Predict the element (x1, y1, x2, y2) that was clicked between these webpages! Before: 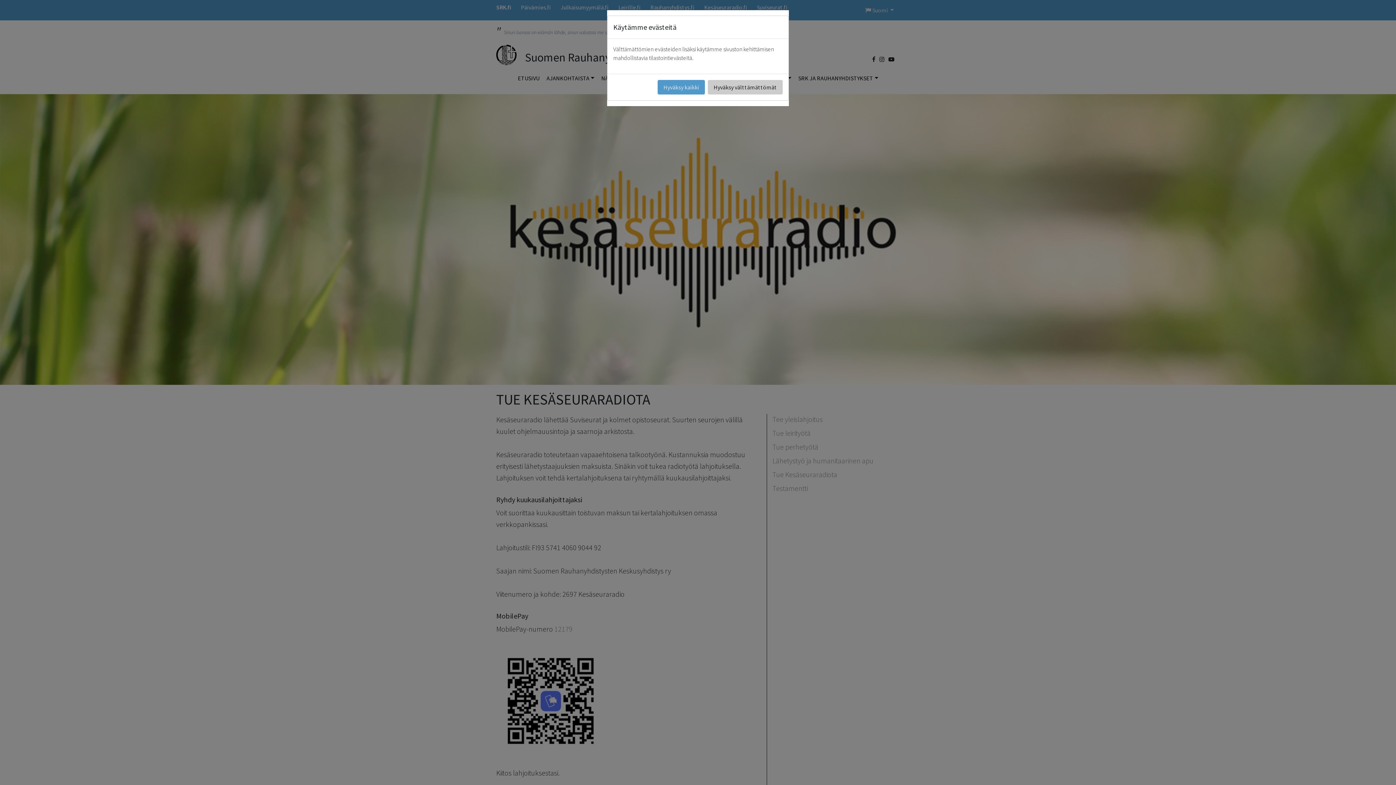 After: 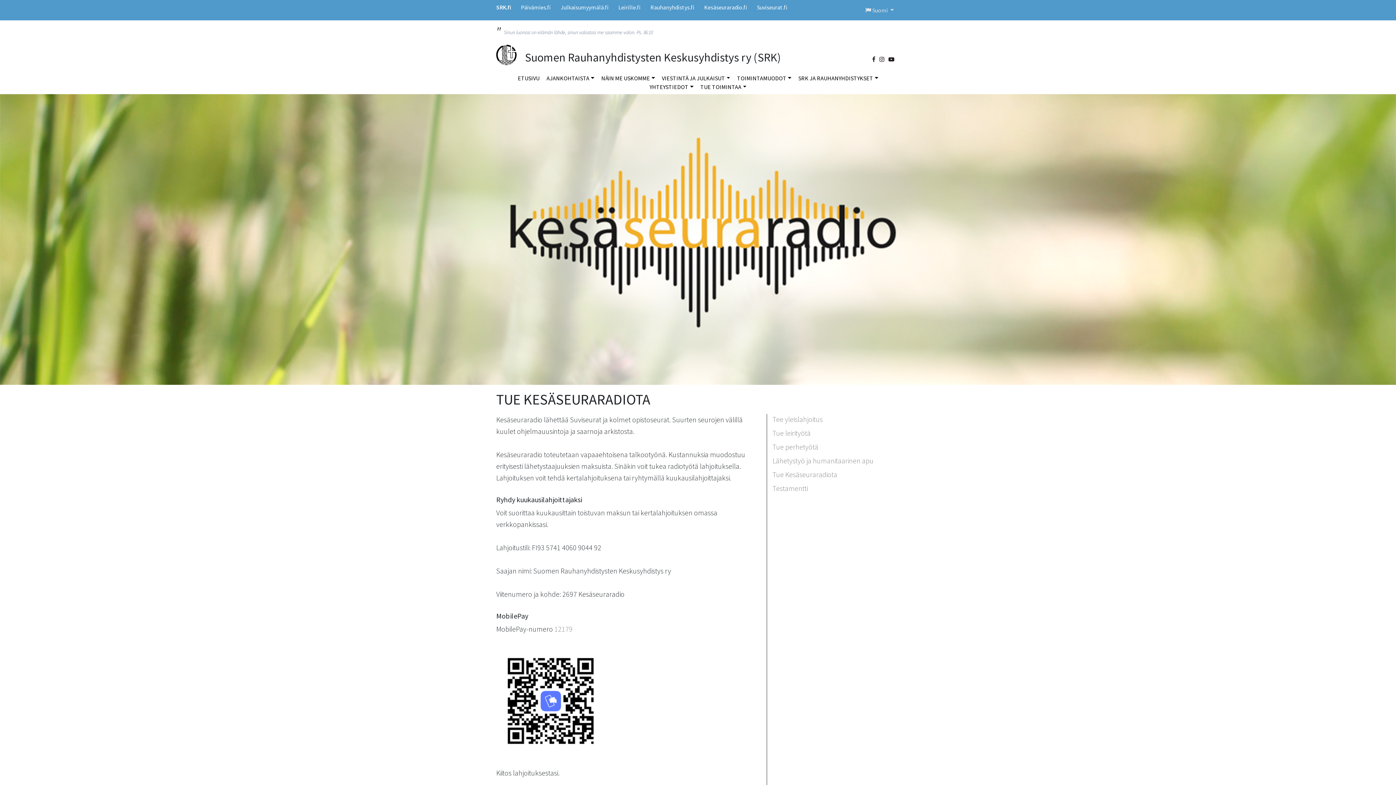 Action: label: Hyväksy välttämättömät bbox: (708, 80, 782, 94)